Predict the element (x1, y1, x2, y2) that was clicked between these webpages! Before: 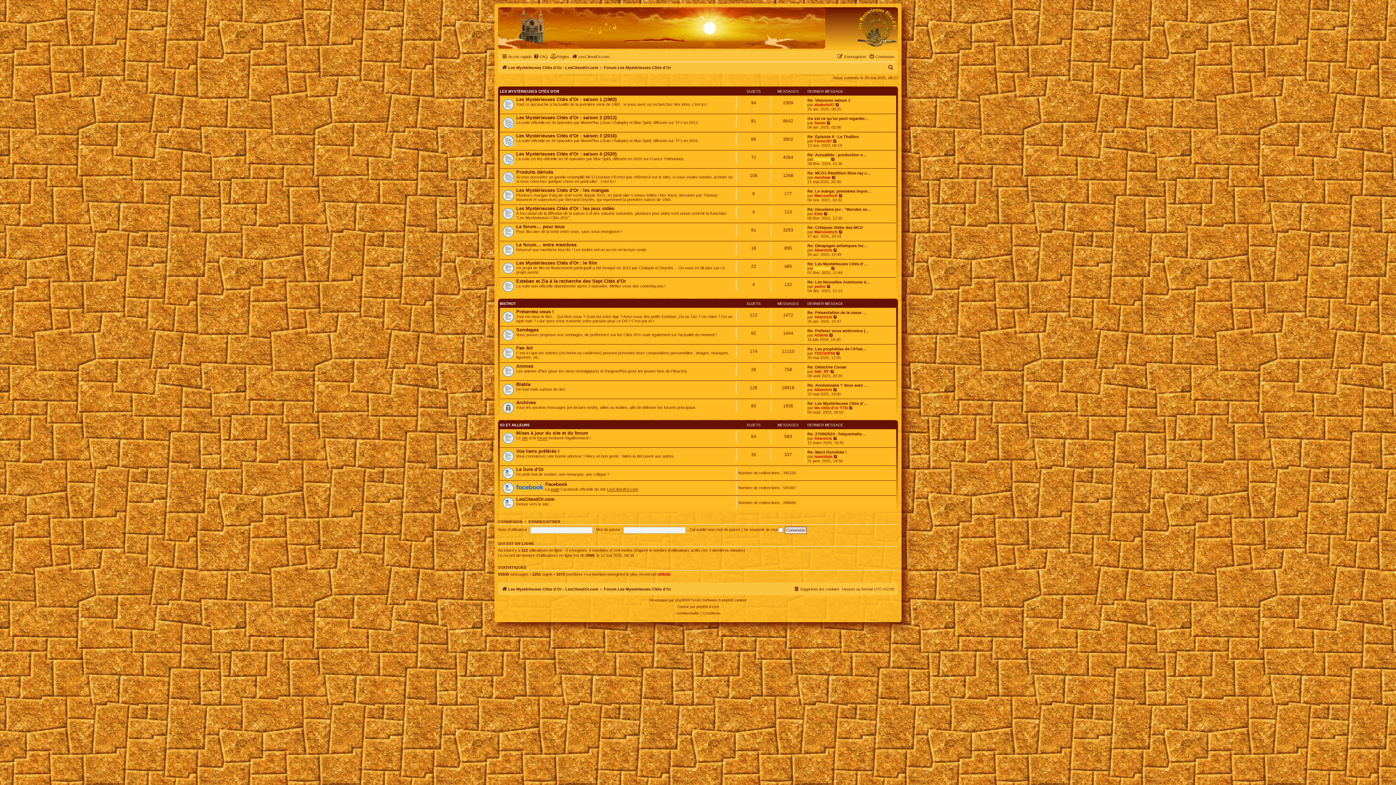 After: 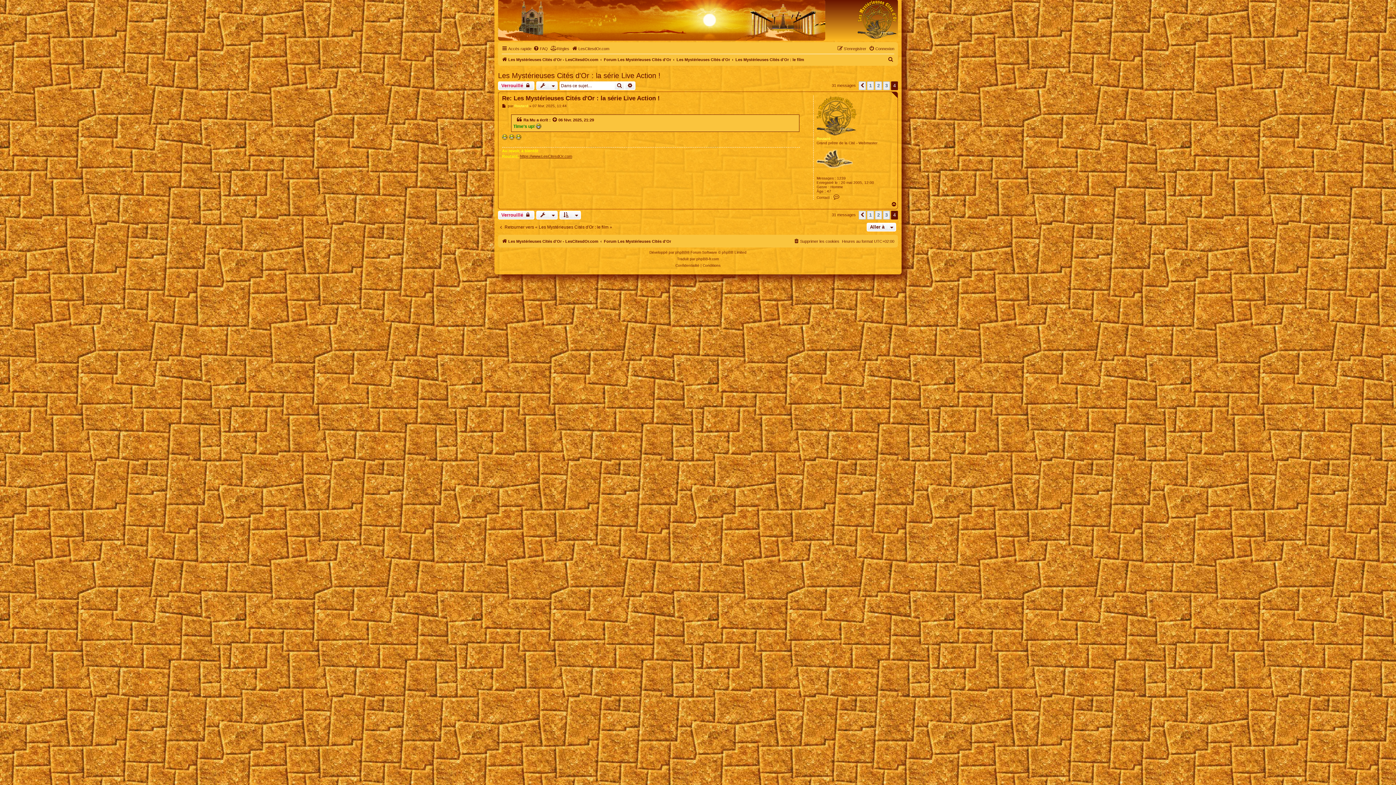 Action: bbox: (831, 266, 835, 270) label: Voir le dernier message